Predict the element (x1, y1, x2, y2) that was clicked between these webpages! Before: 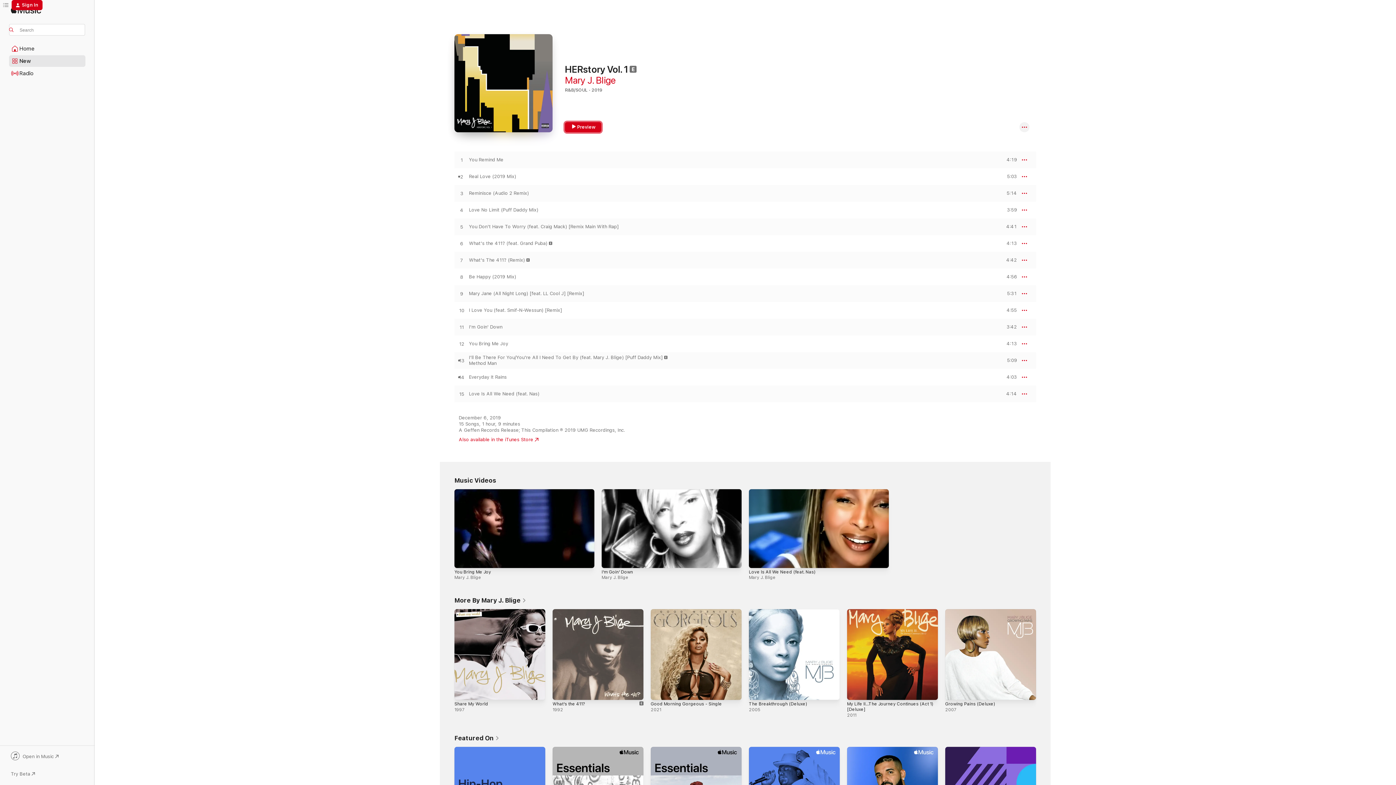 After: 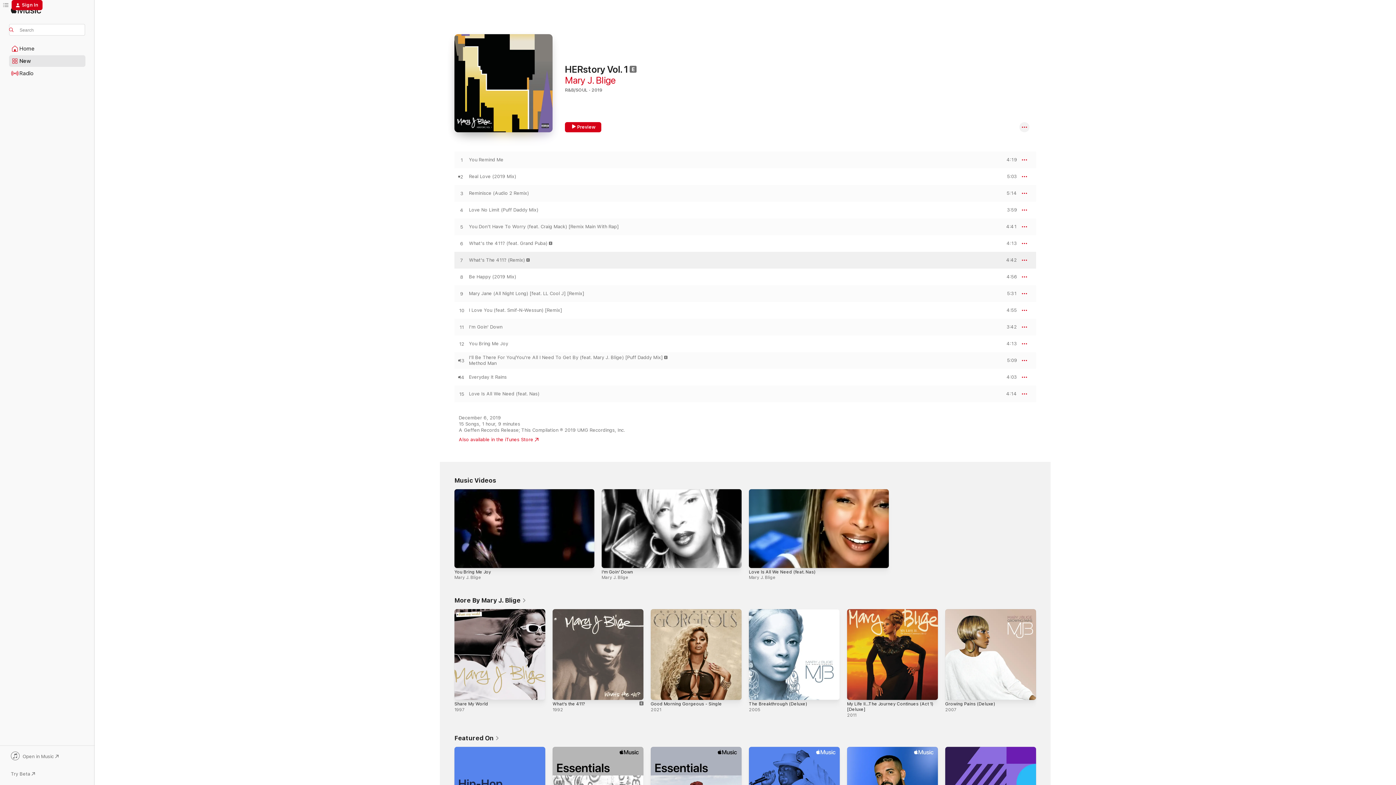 Action: label: Play What's The 411? (Remix) by Mary J. Blige bbox: (454, 257, 469, 263)